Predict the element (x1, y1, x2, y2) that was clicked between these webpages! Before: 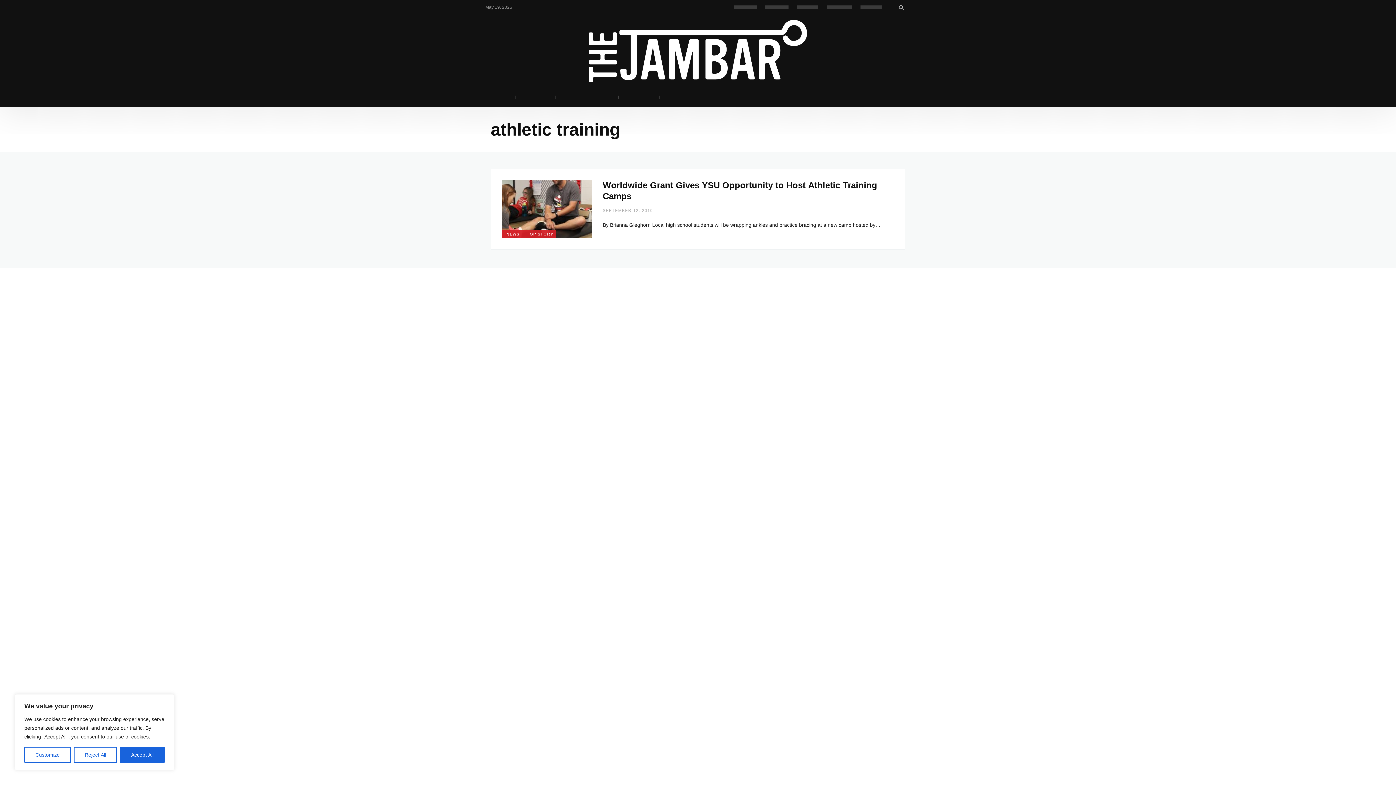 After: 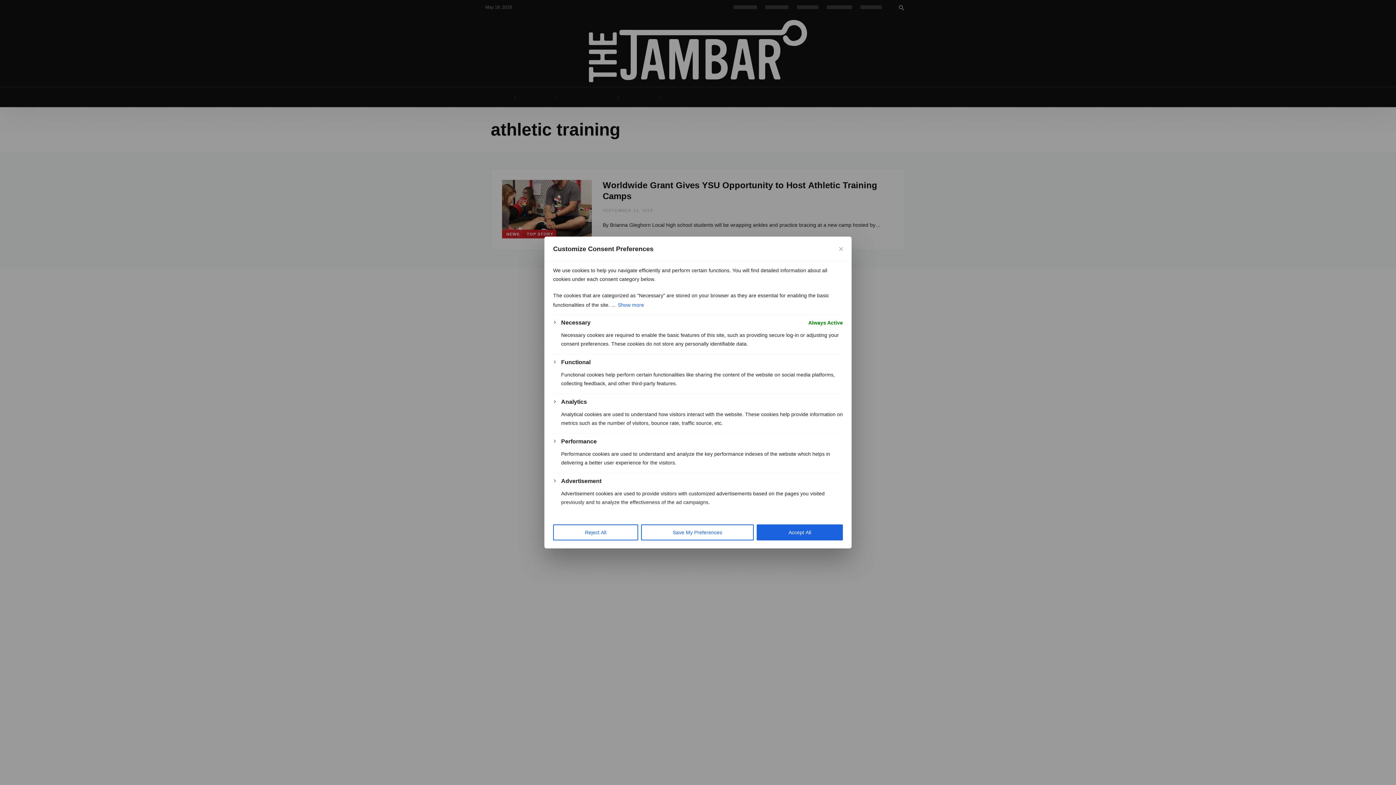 Action: label: Customize bbox: (24, 747, 70, 763)